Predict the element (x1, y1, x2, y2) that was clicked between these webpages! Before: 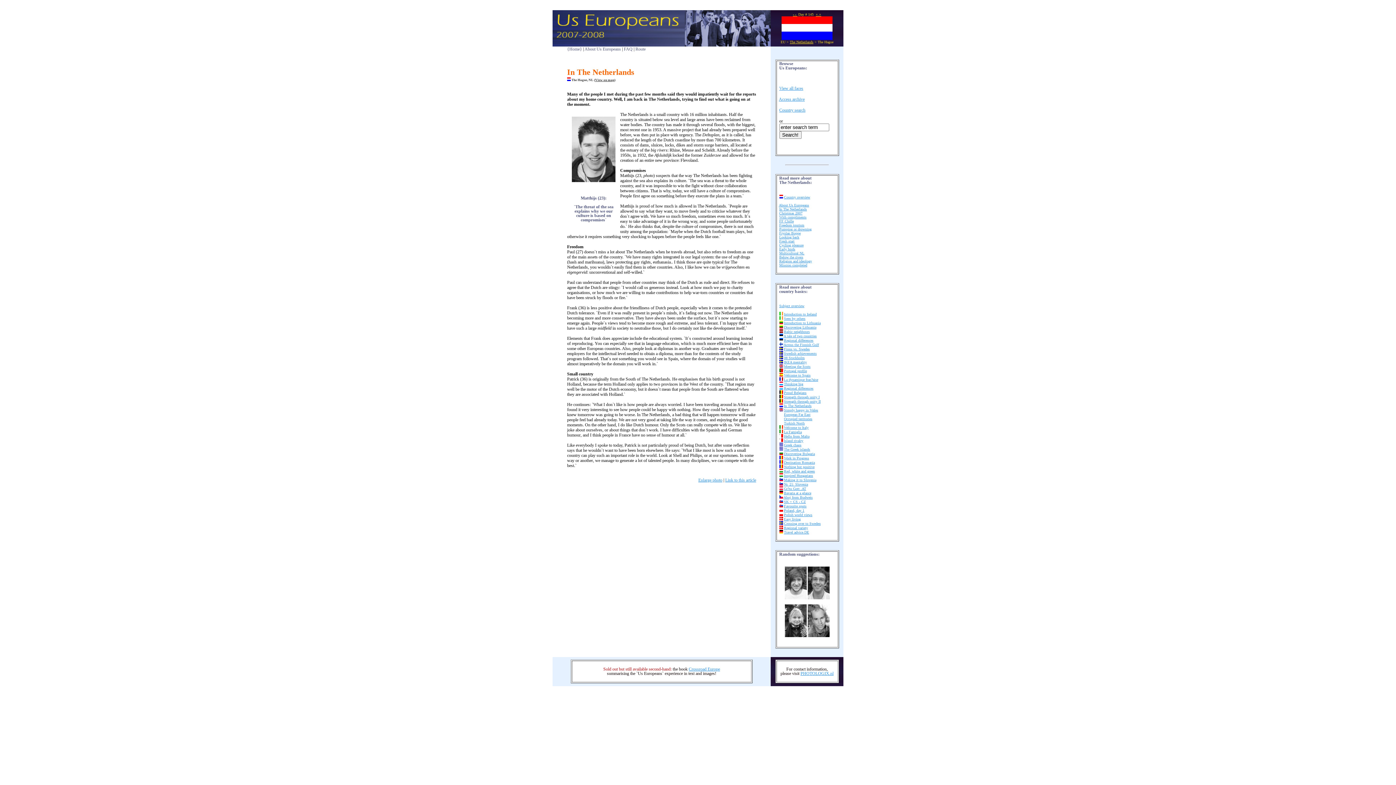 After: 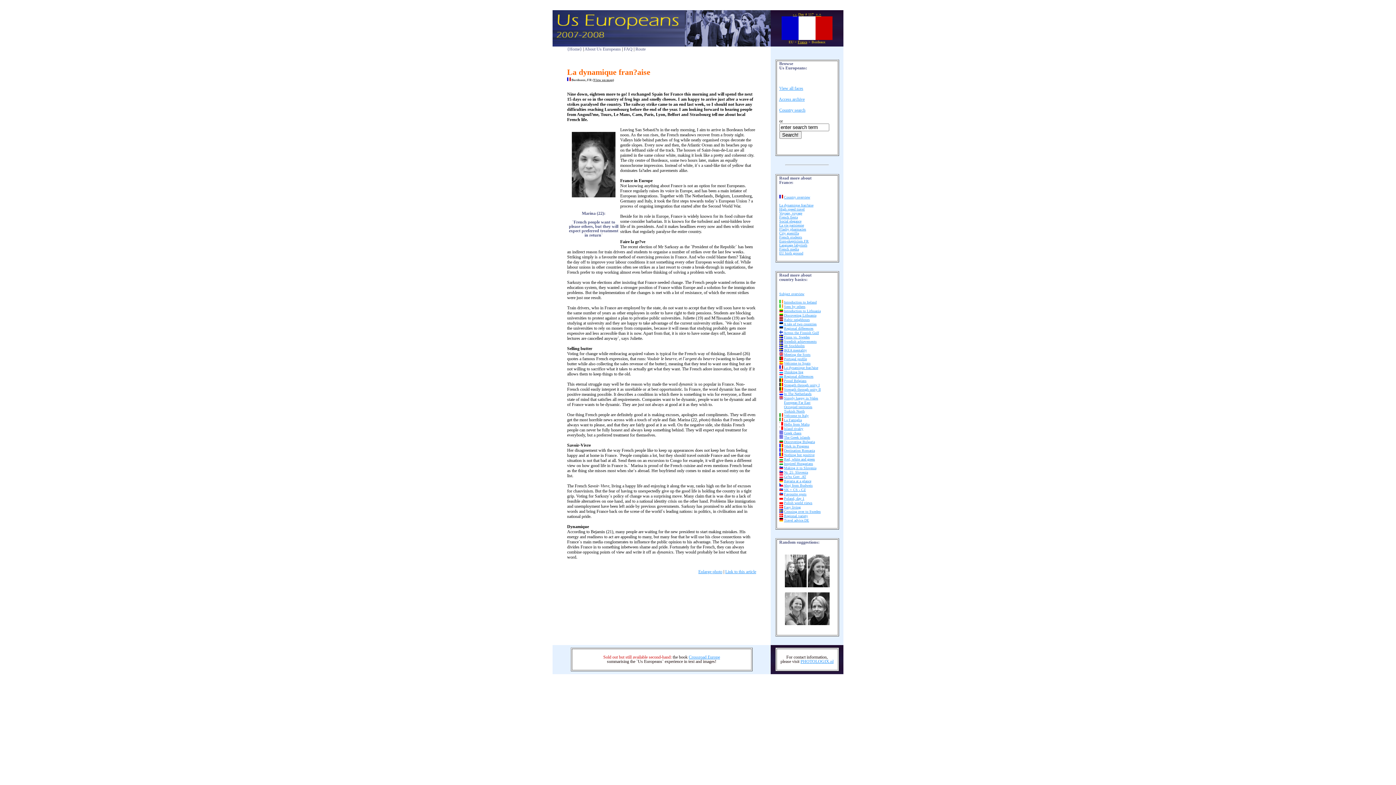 Action: label: La dynamique fran?aise bbox: (784, 377, 818, 381)